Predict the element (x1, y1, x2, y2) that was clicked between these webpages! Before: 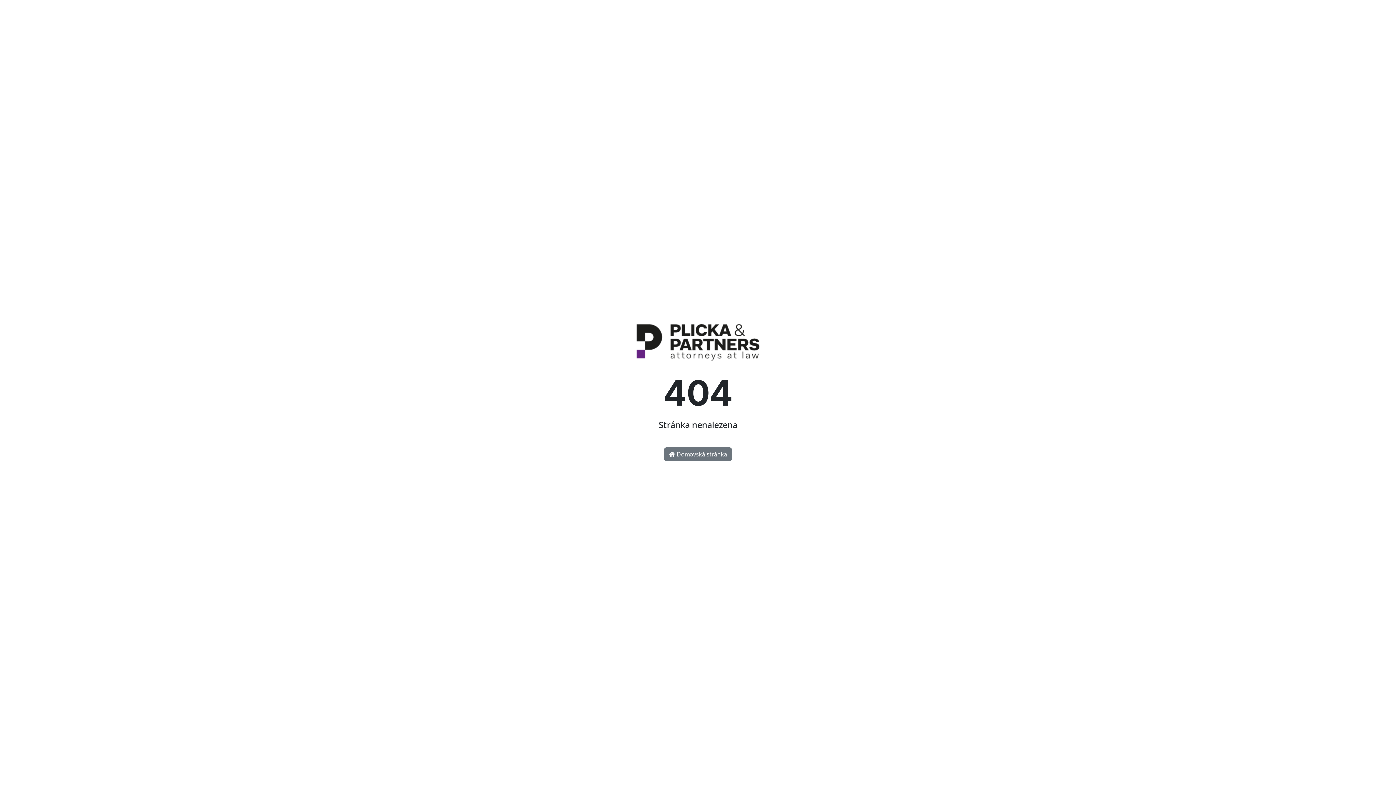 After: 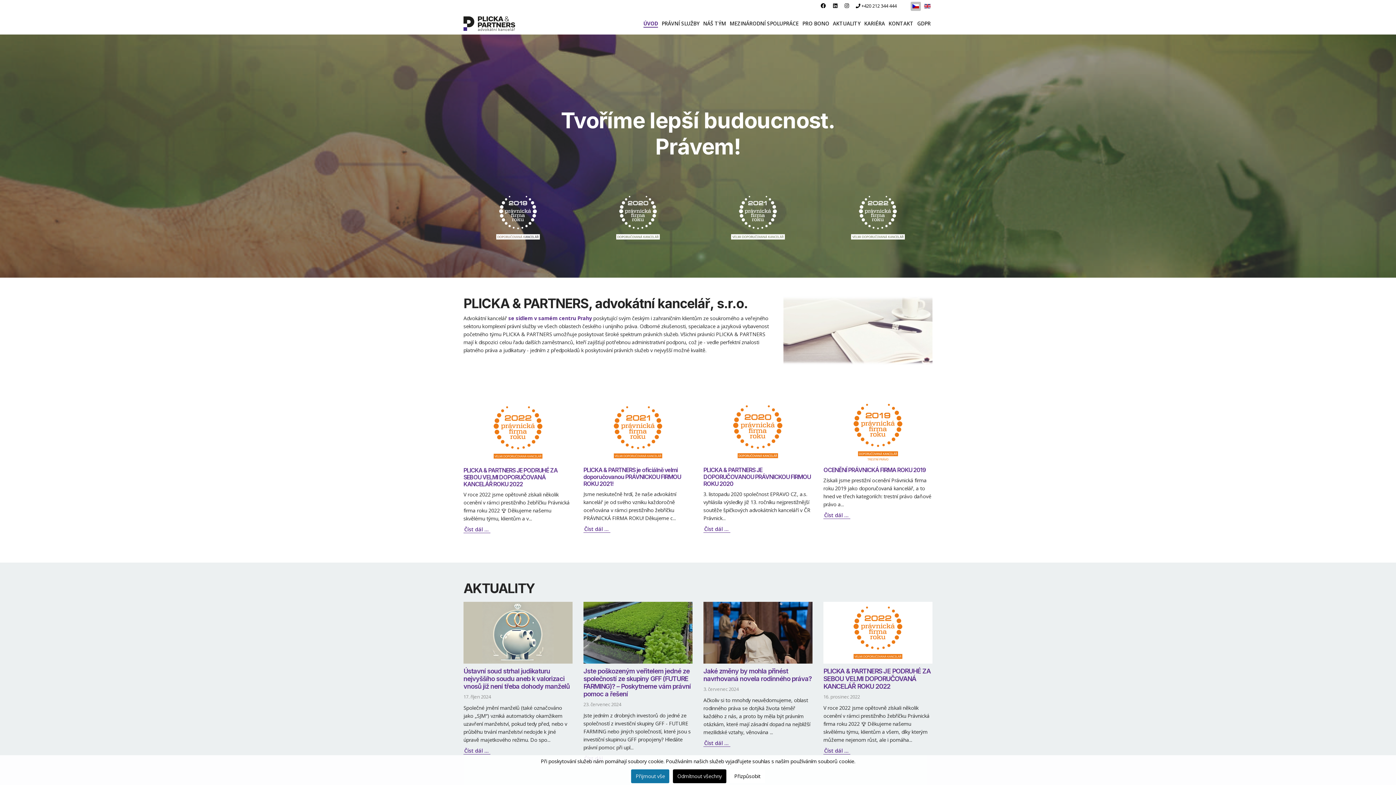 Action: bbox: (636, 344, 759, 351)